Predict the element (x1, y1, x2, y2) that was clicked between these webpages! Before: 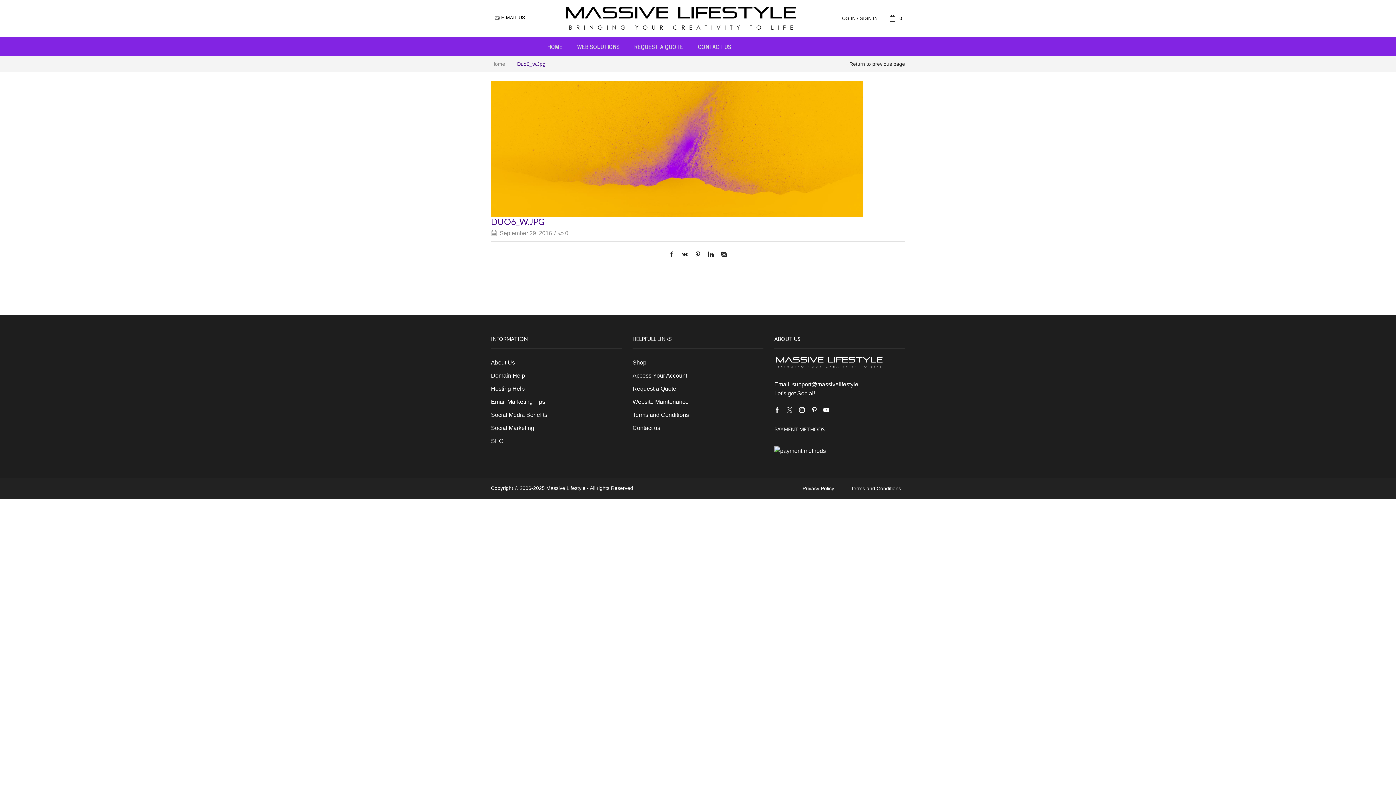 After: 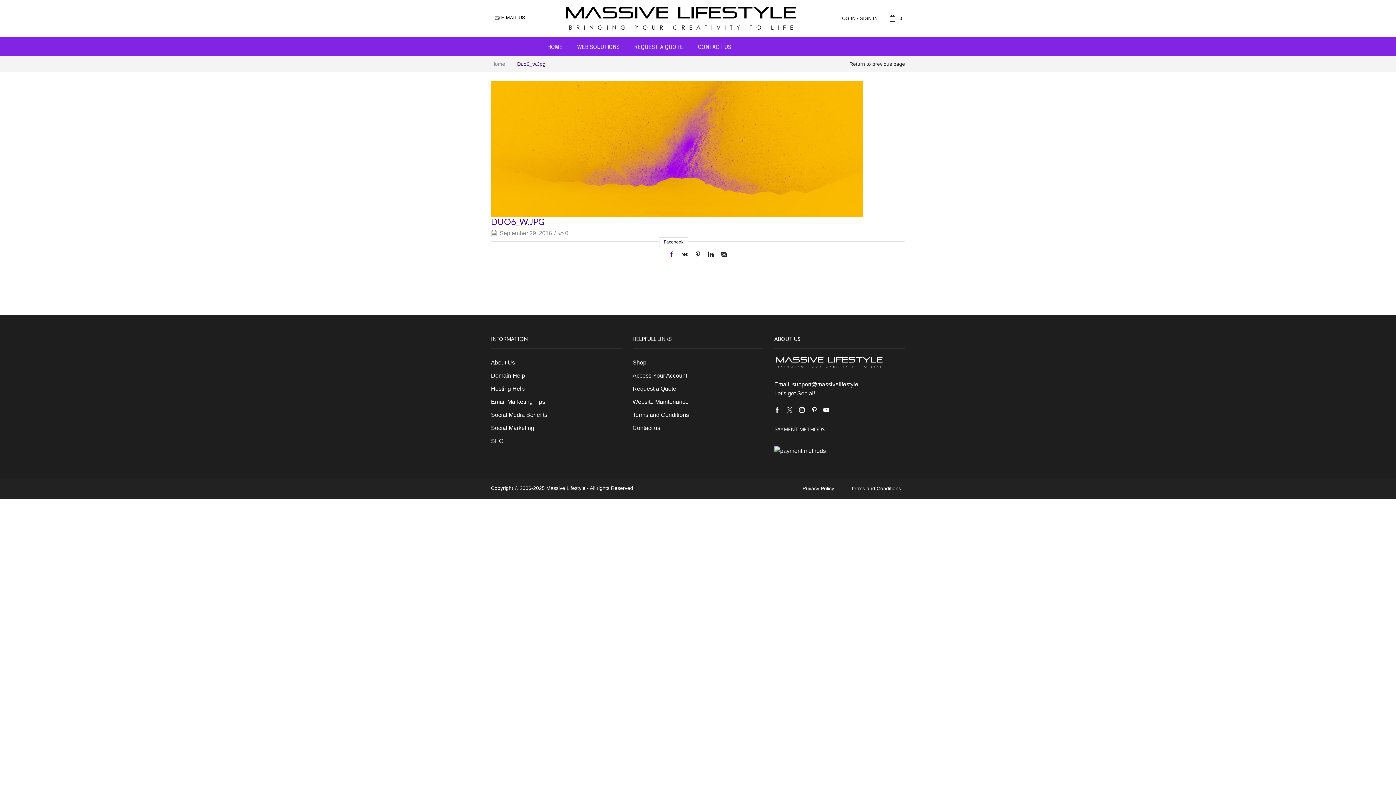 Action: bbox: (669, 251, 678, 259)